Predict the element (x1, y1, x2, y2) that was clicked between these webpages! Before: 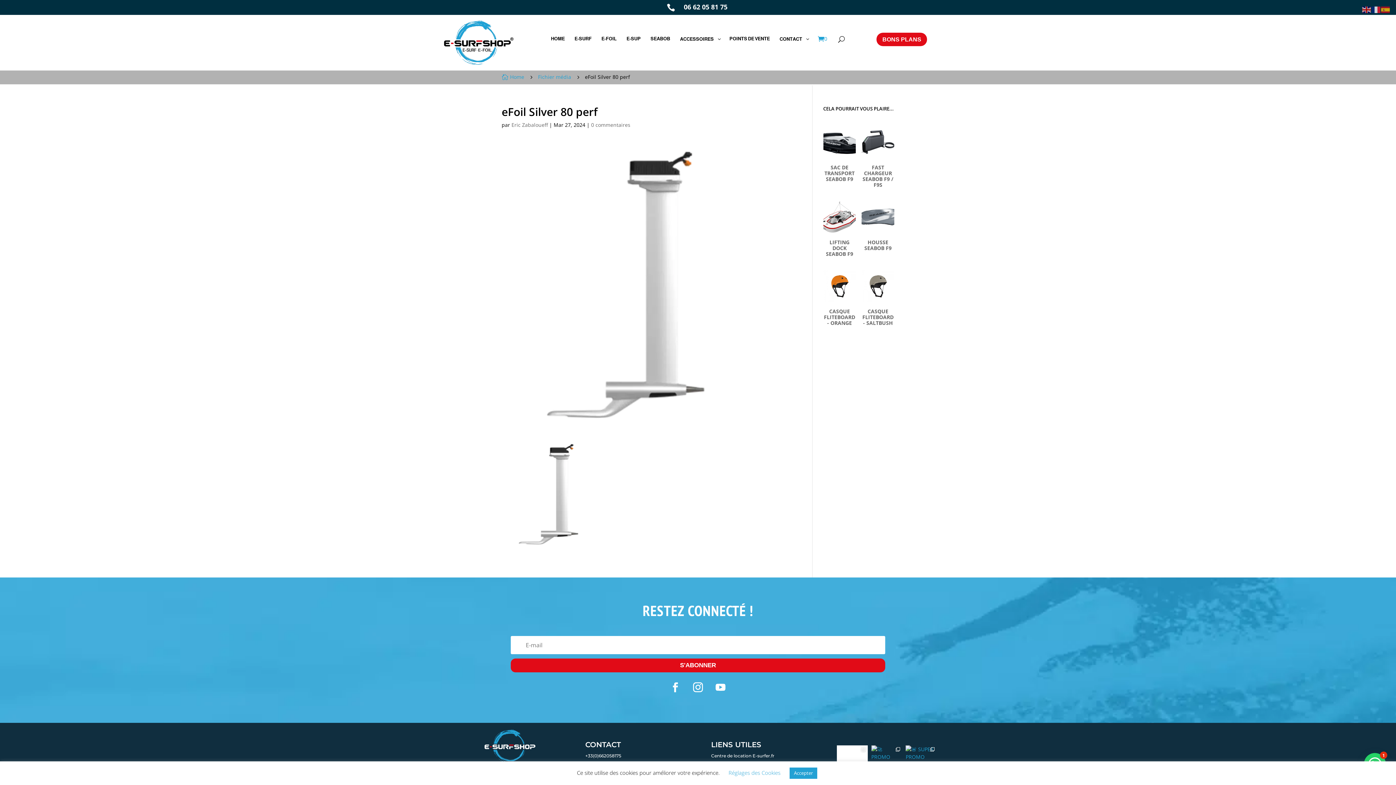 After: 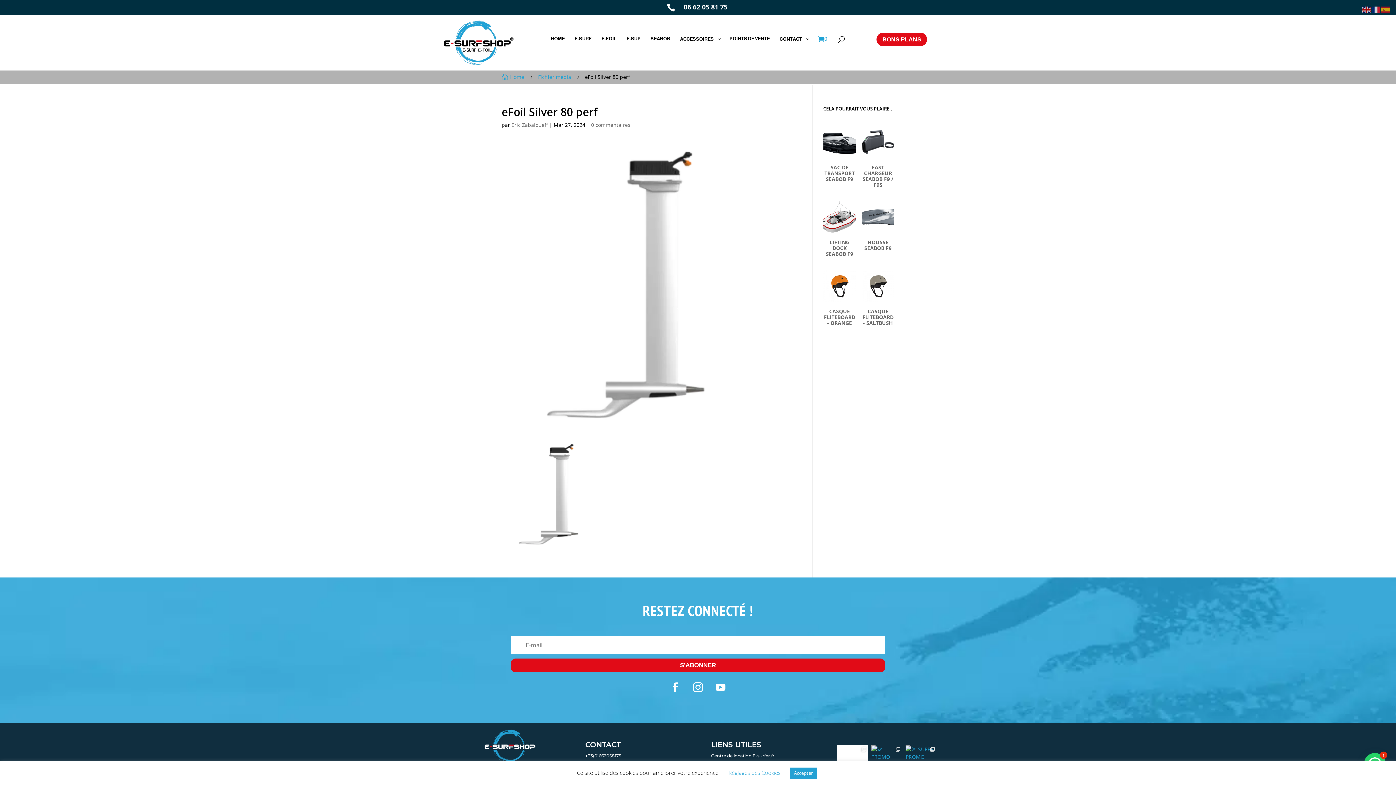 Action: label: Fichier média bbox: (538, 72, 571, 81)